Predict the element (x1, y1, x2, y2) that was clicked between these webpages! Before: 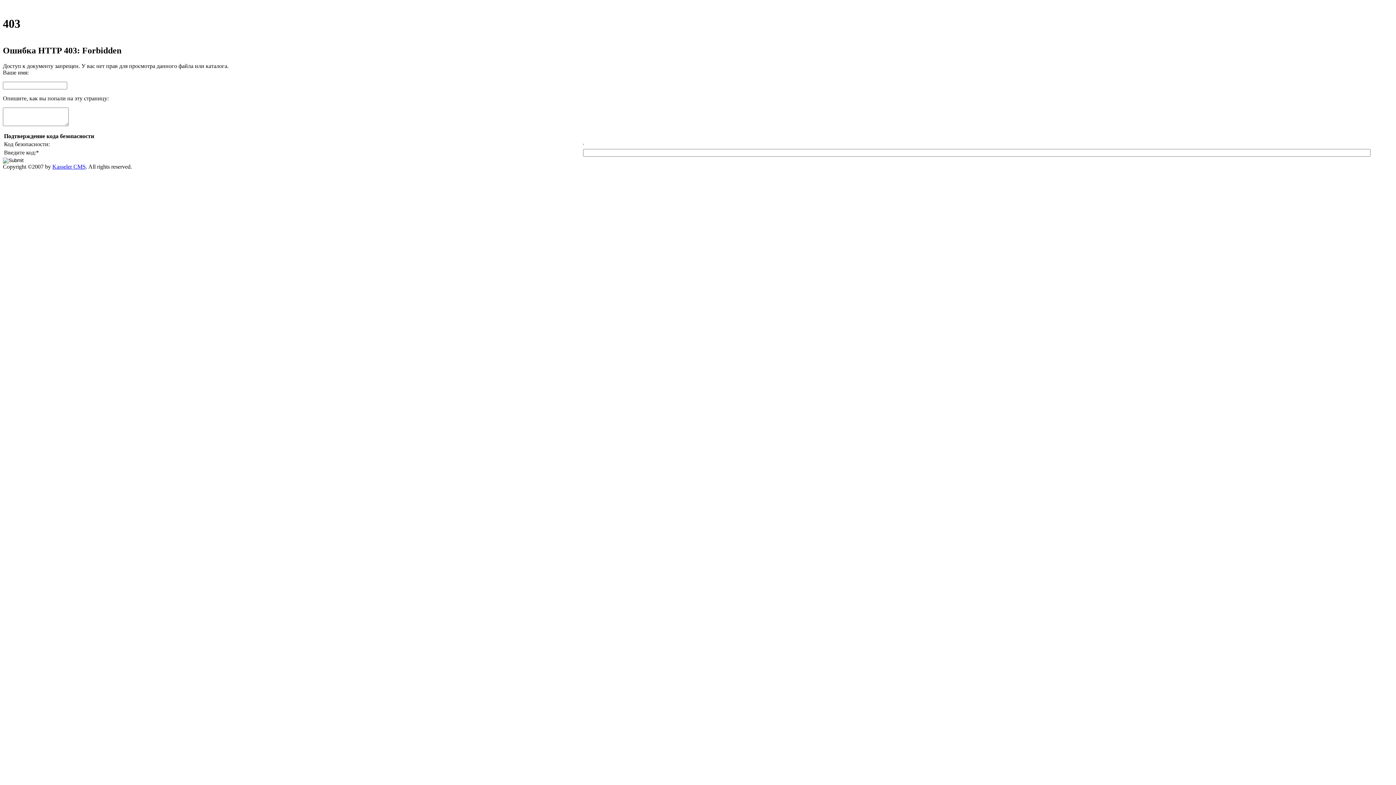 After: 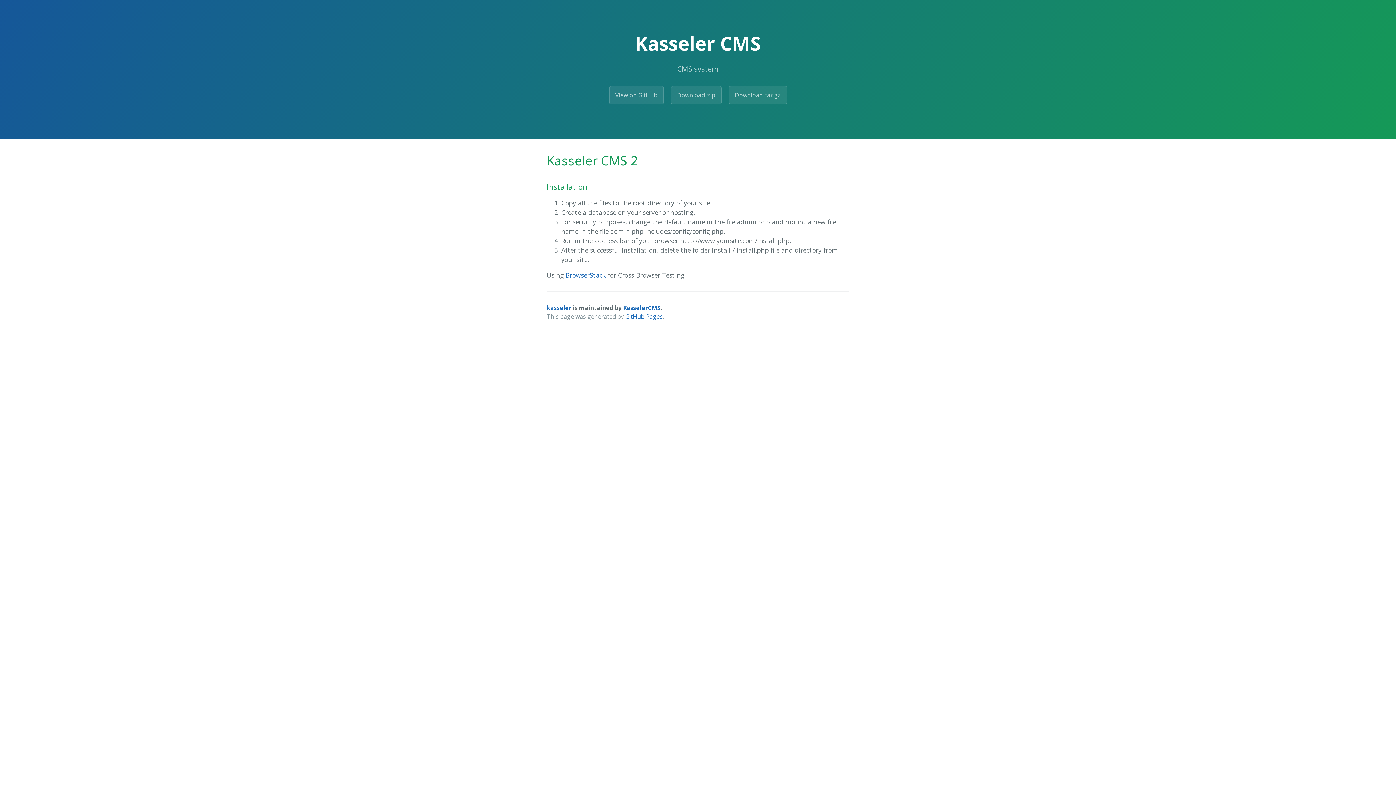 Action: bbox: (52, 163, 85, 169) label: Kasseler CMS